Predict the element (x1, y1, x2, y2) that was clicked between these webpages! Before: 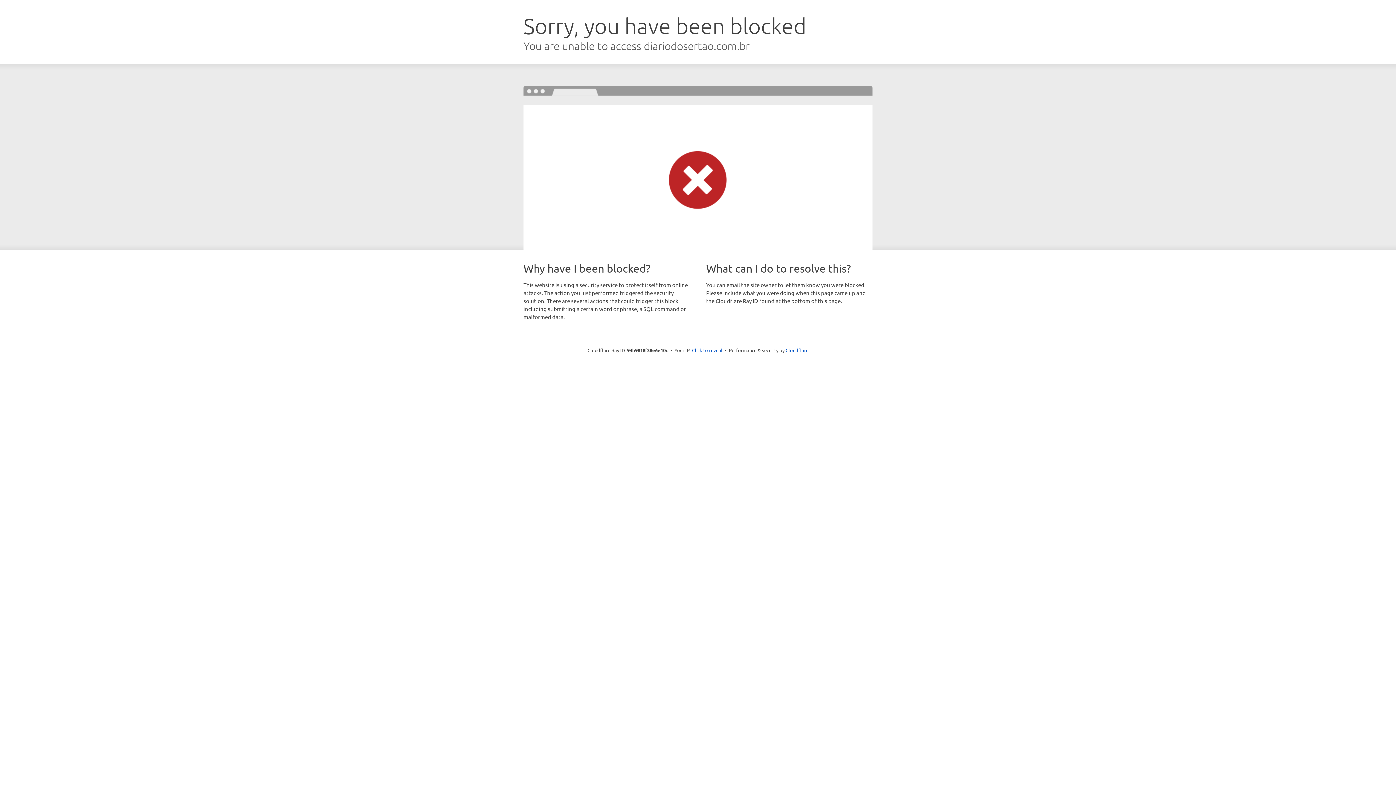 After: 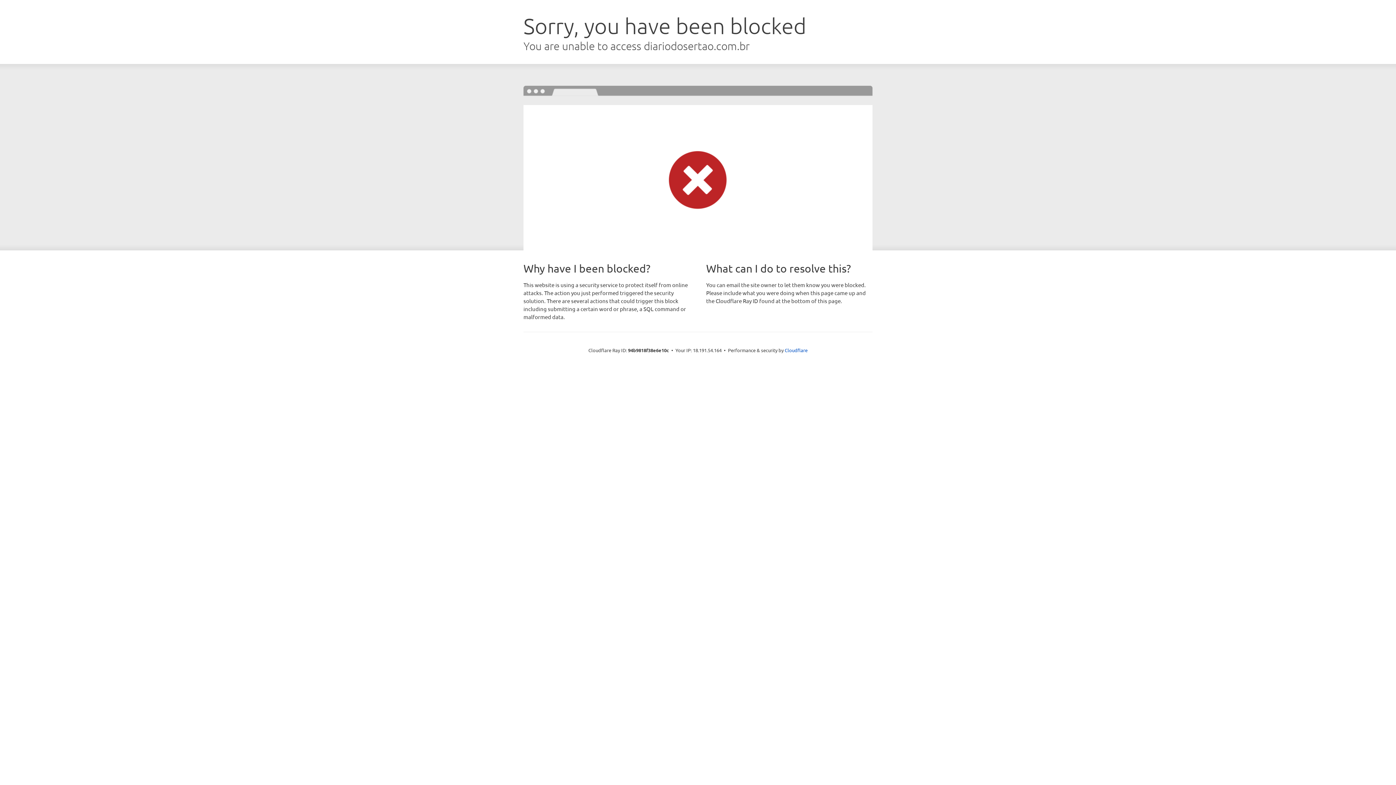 Action: bbox: (692, 346, 722, 353) label: Click to reveal